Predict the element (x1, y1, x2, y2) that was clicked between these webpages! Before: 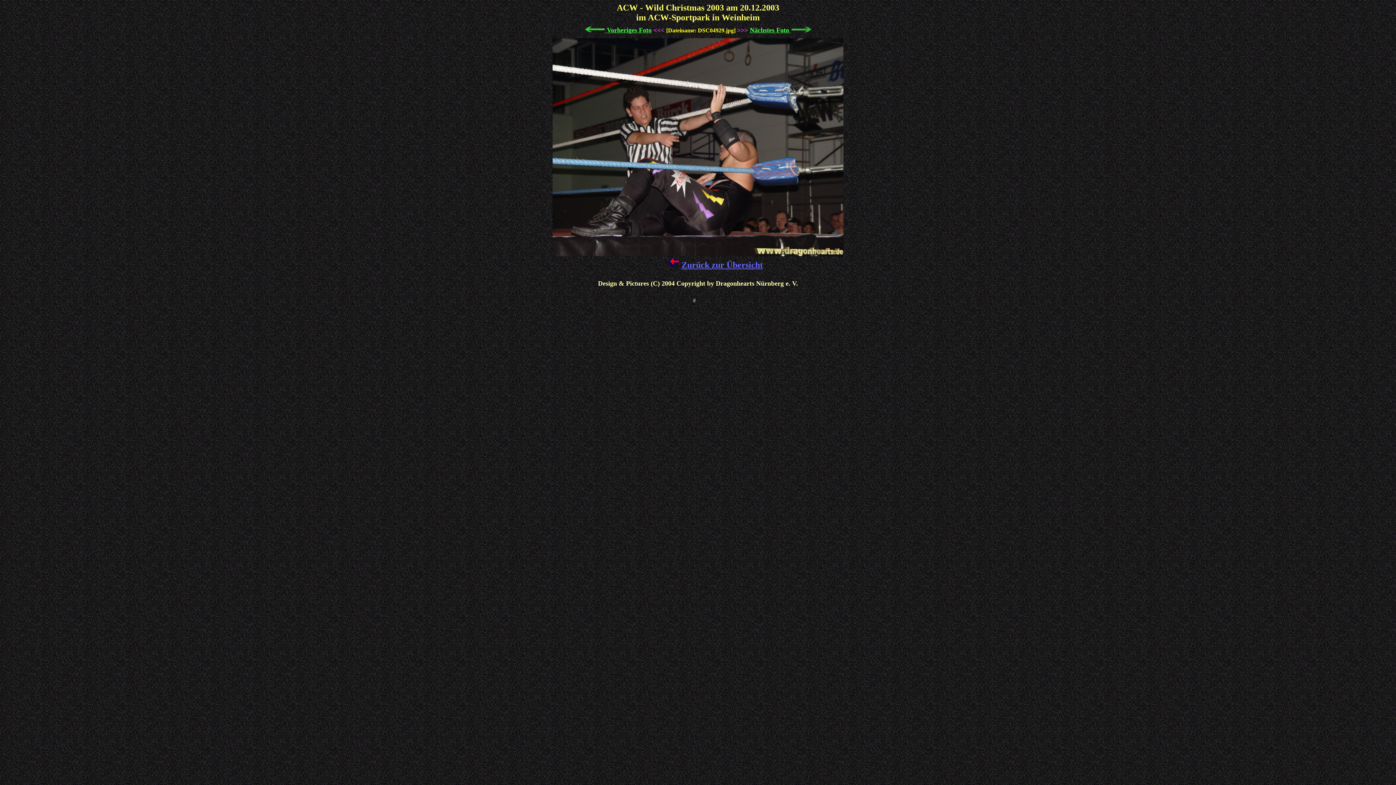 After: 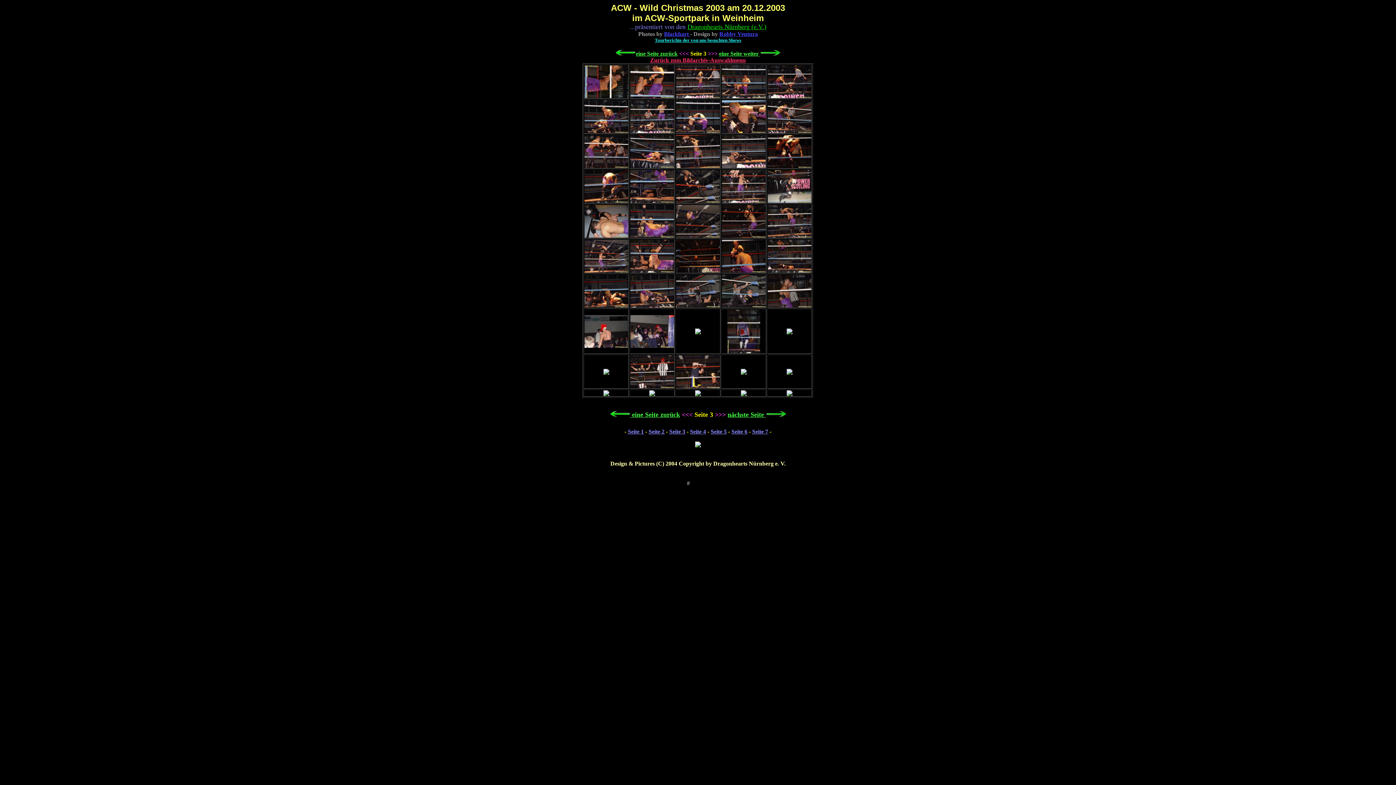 Action: label:  Zurück zur Übersicht bbox: (633, 262, 763, 269)